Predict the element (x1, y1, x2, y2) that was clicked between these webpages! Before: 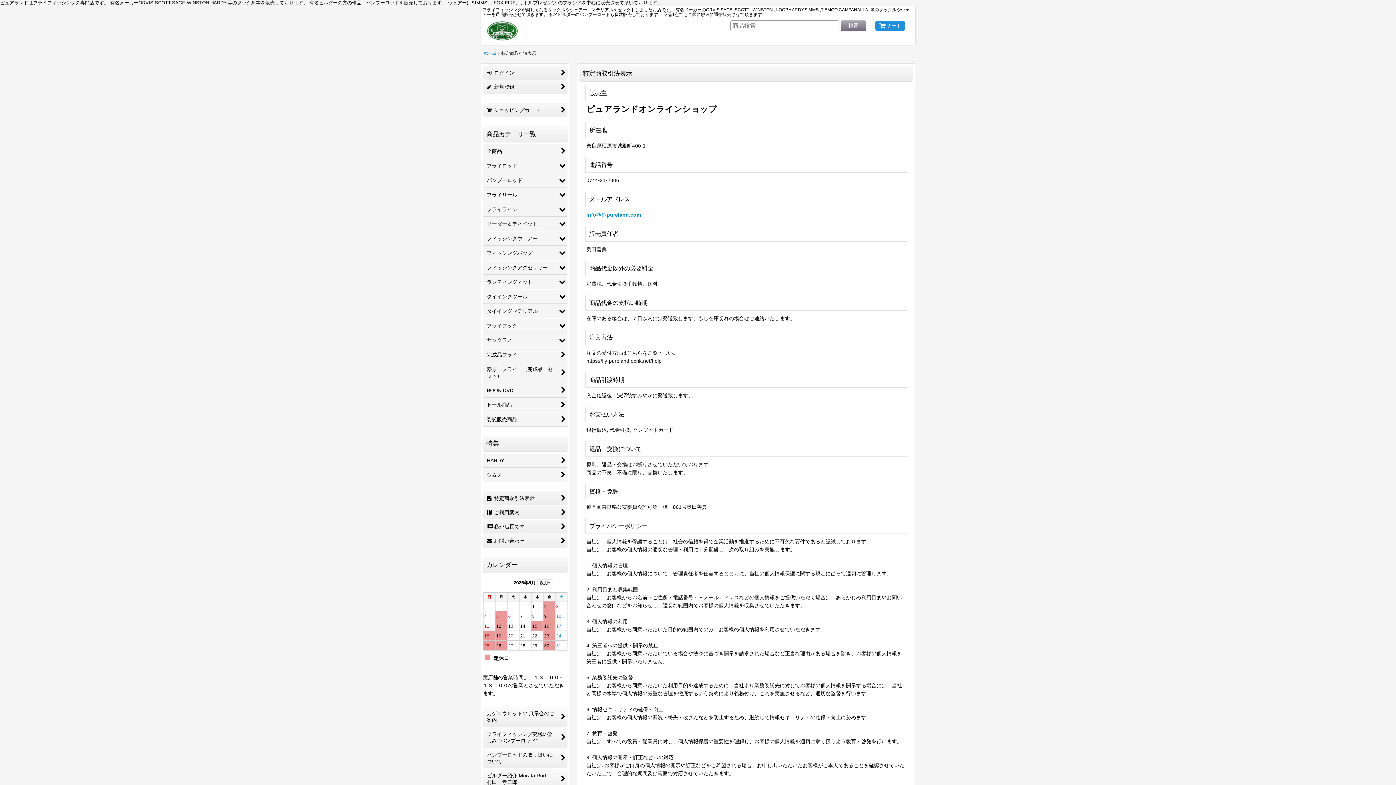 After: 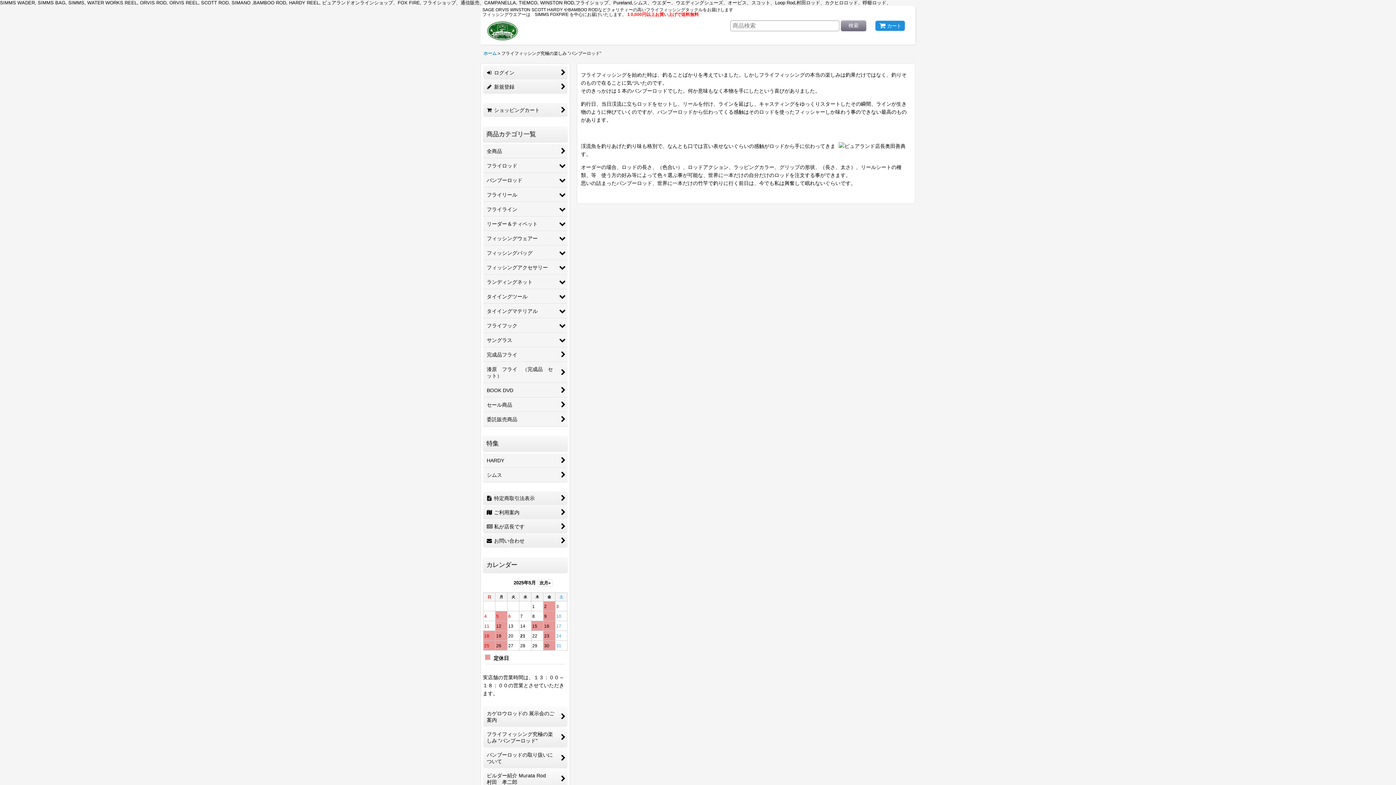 Action: bbox: (483, 727, 567, 748) label: フライフィッシング究極の楽しみ "バンブーロッド"